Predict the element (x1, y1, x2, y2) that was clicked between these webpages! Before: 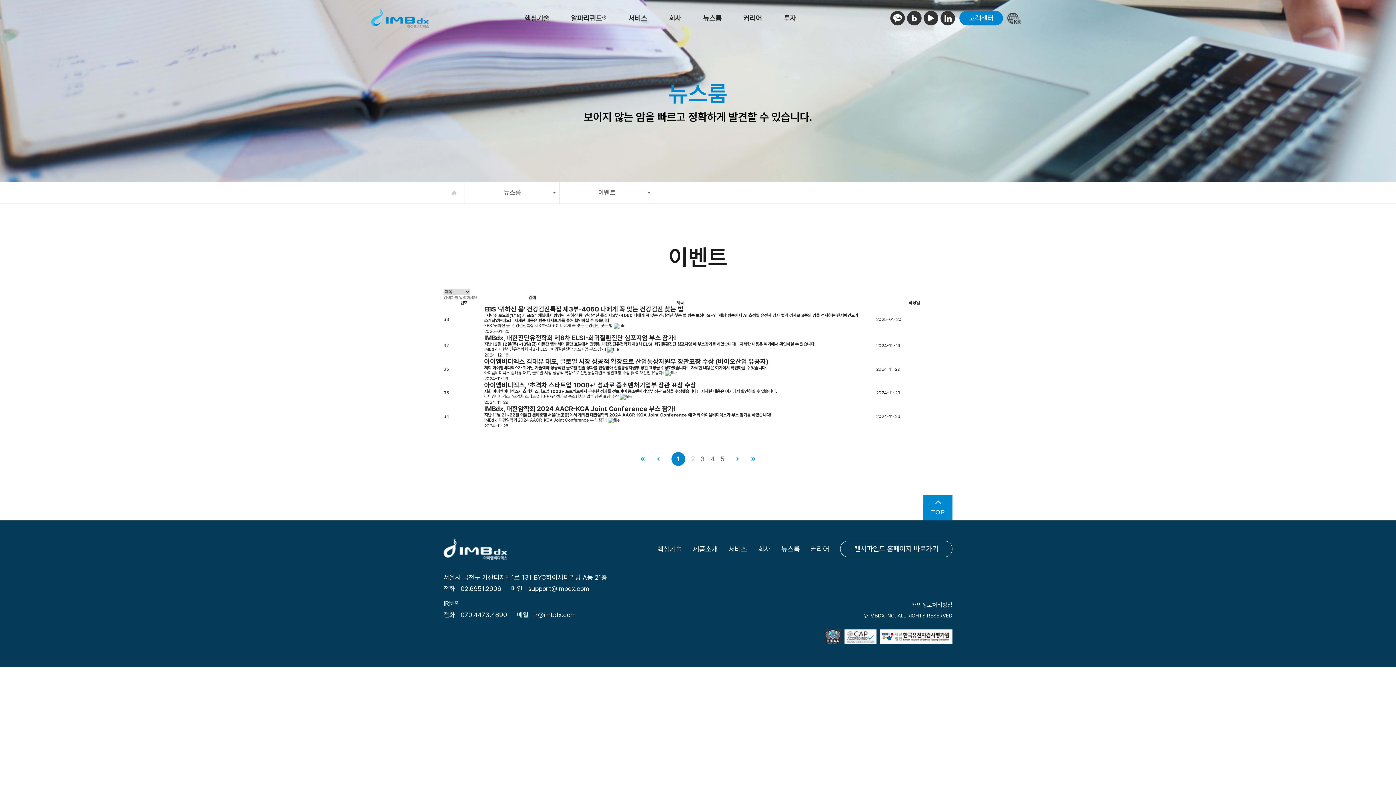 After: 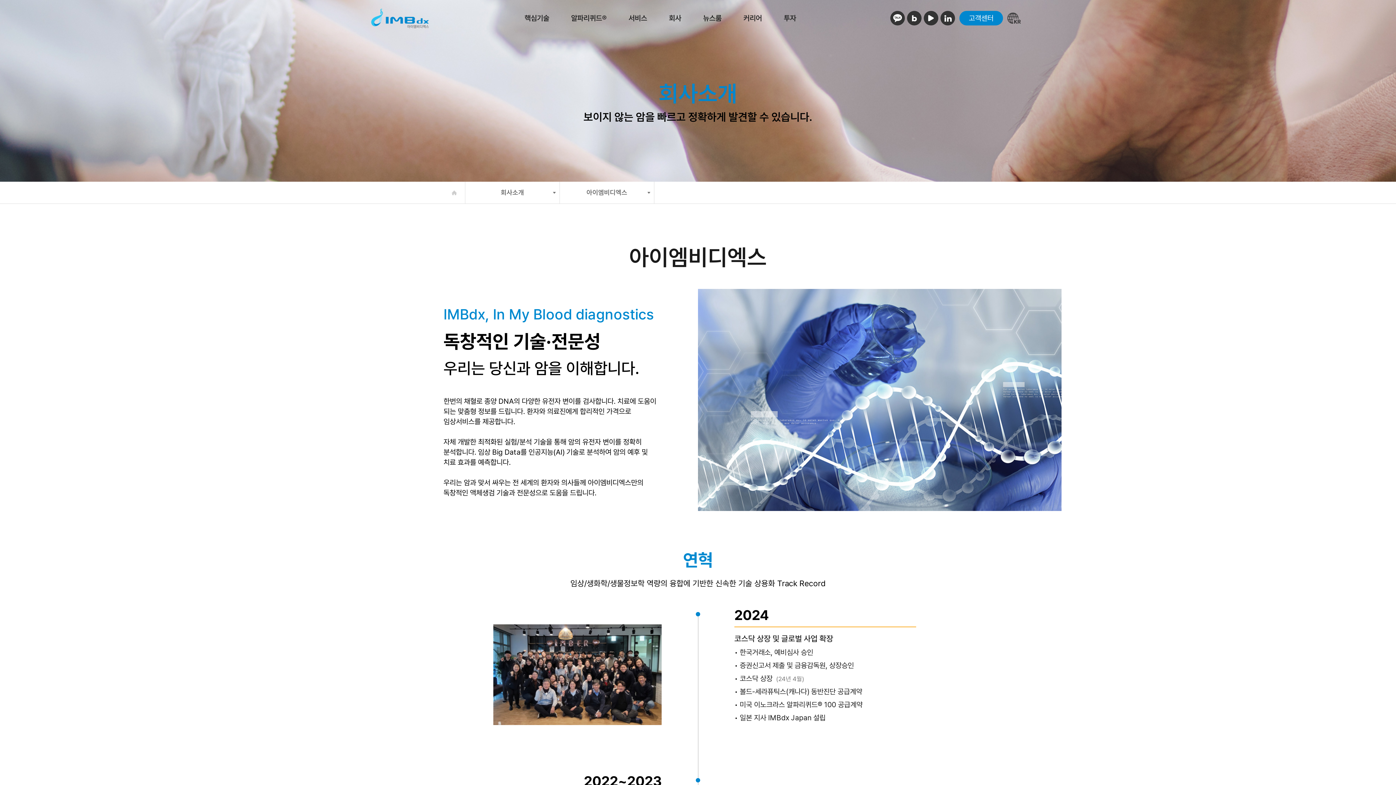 Action: bbox: (658, 0, 692, 36) label: 회사